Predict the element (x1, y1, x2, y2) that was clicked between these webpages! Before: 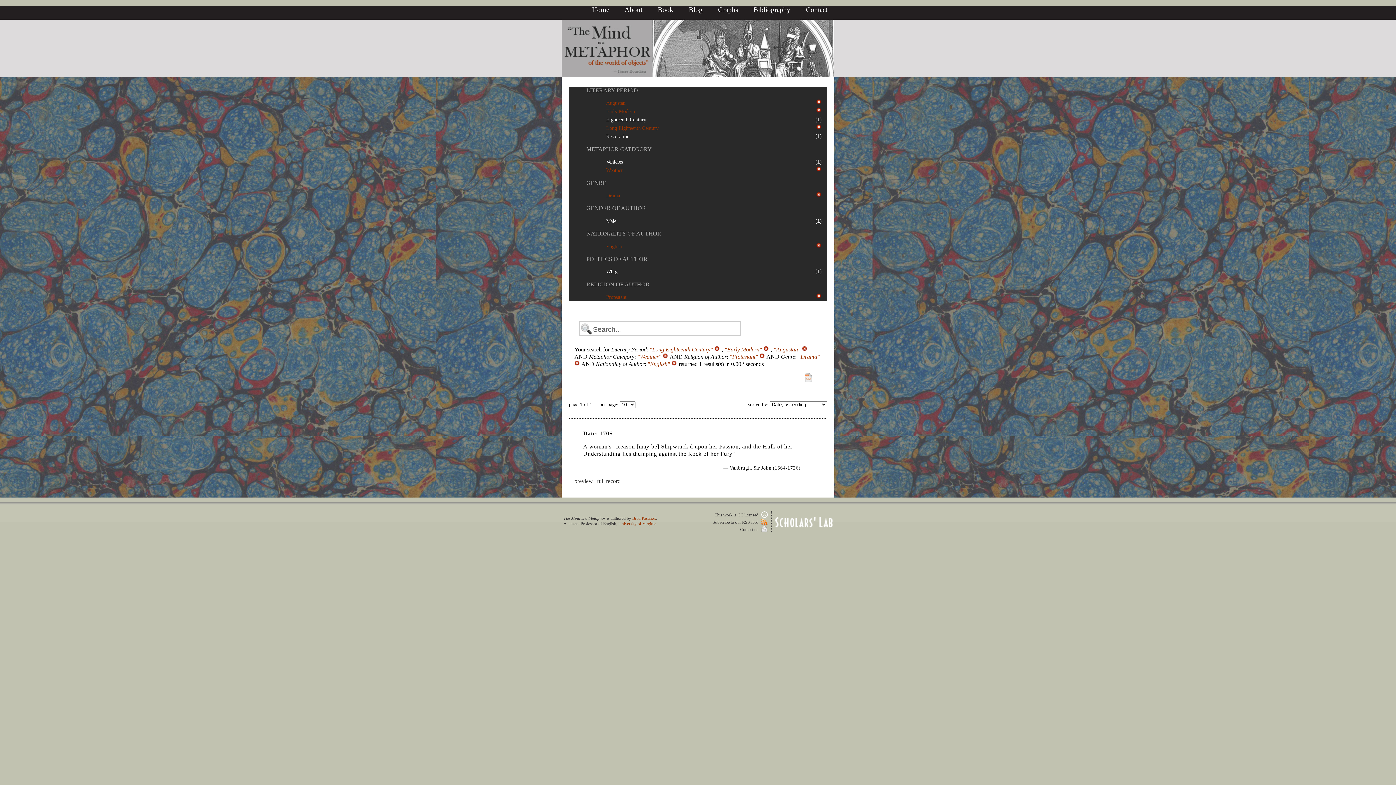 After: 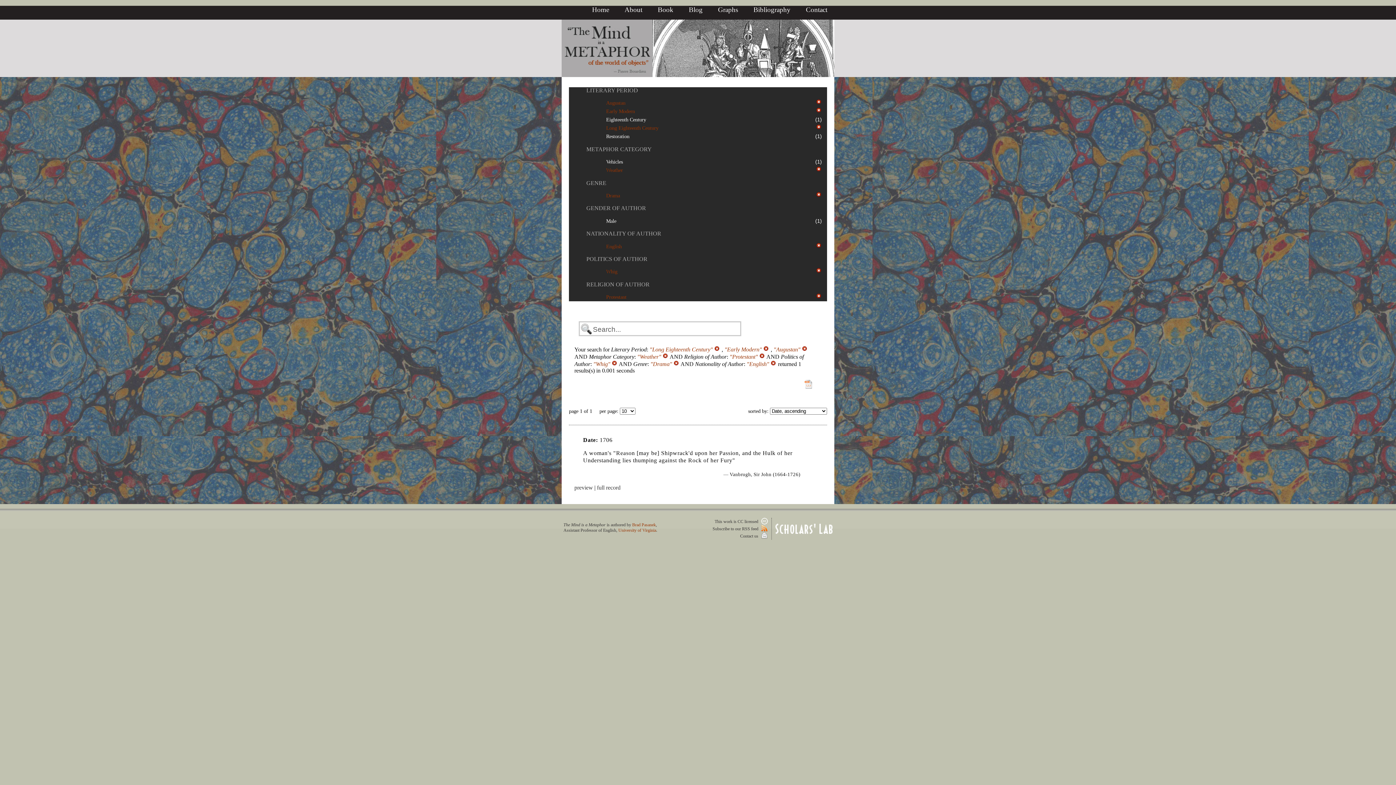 Action: label: Whig bbox: (606, 268, 617, 274)